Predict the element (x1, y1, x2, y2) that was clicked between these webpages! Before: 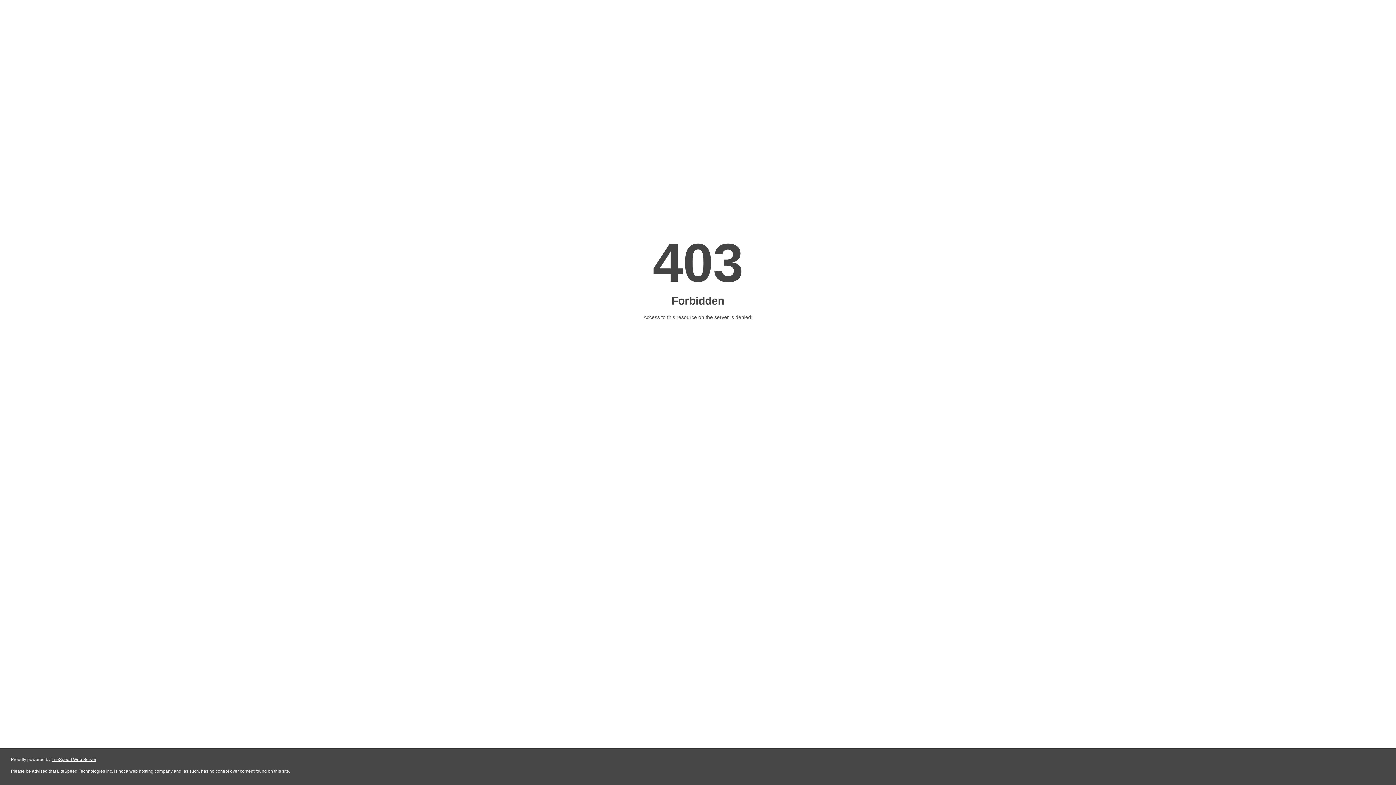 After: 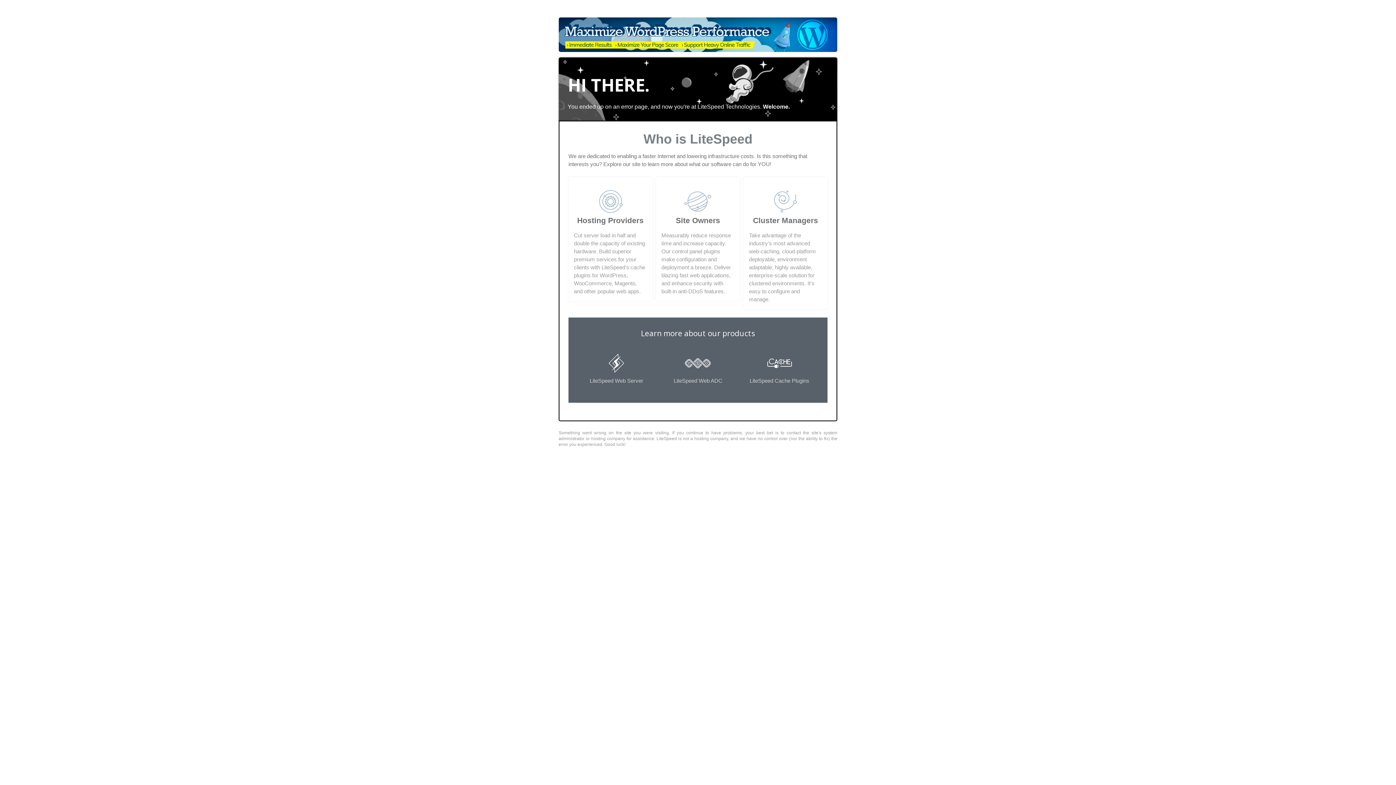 Action: bbox: (51, 757, 96, 762) label: LiteSpeed Web Server